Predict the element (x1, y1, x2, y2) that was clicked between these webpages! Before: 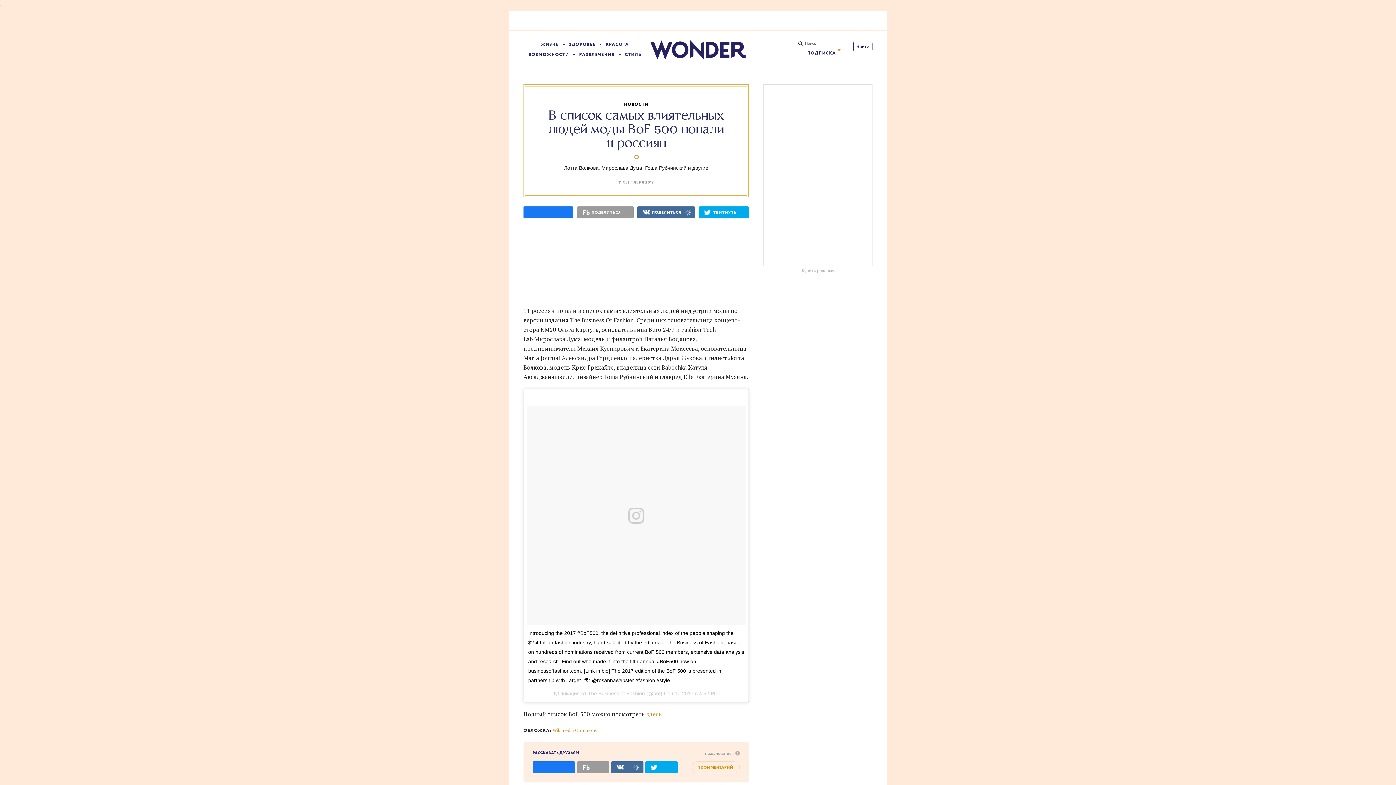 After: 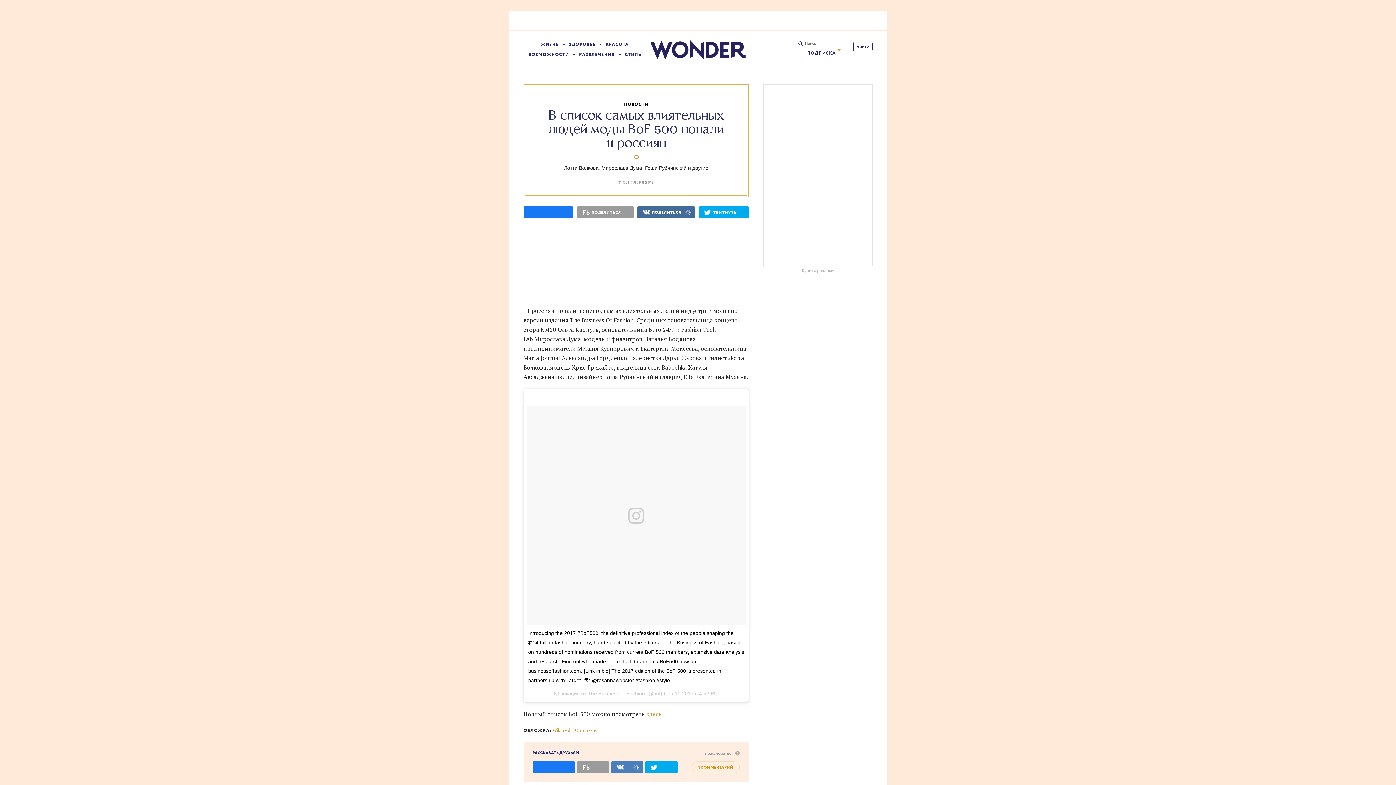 Action: bbox: (611, 761, 643, 773)